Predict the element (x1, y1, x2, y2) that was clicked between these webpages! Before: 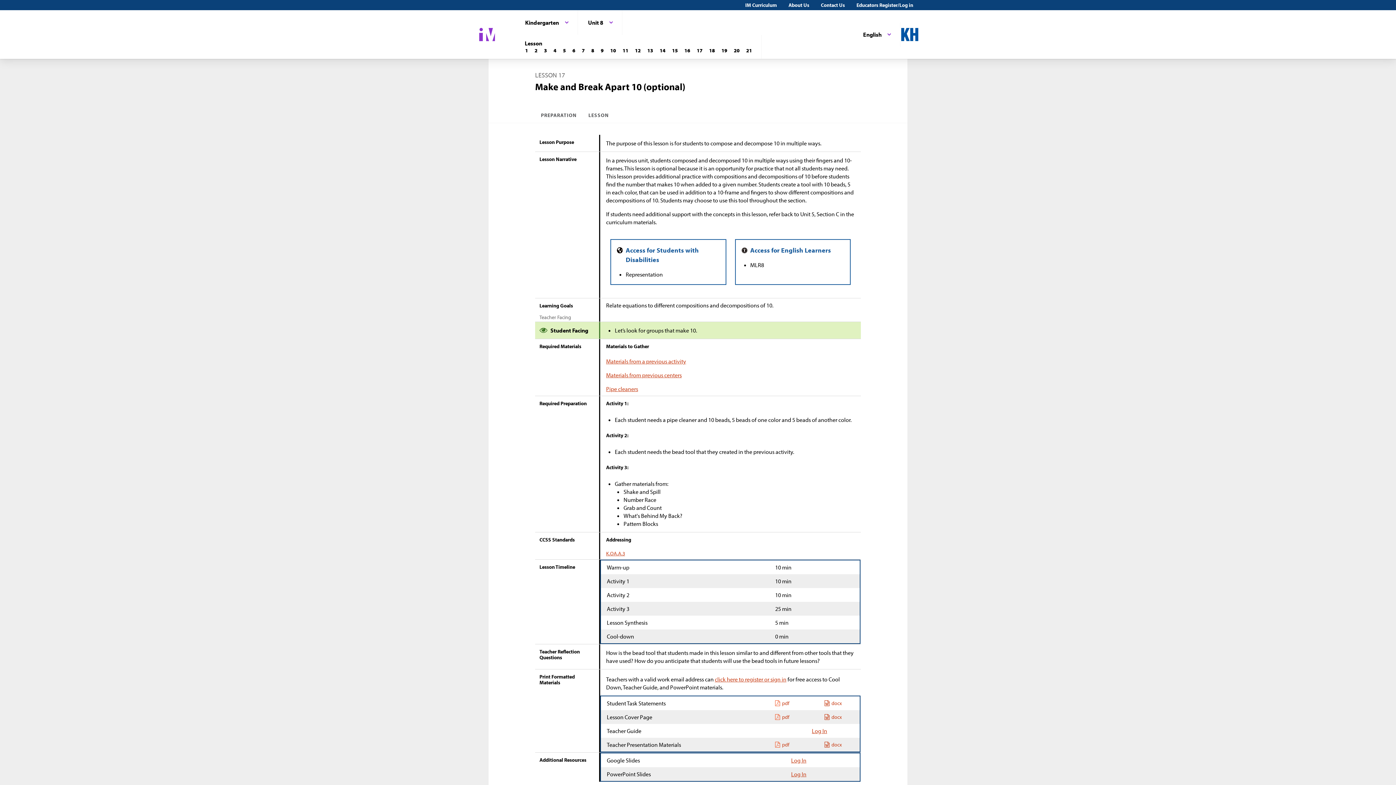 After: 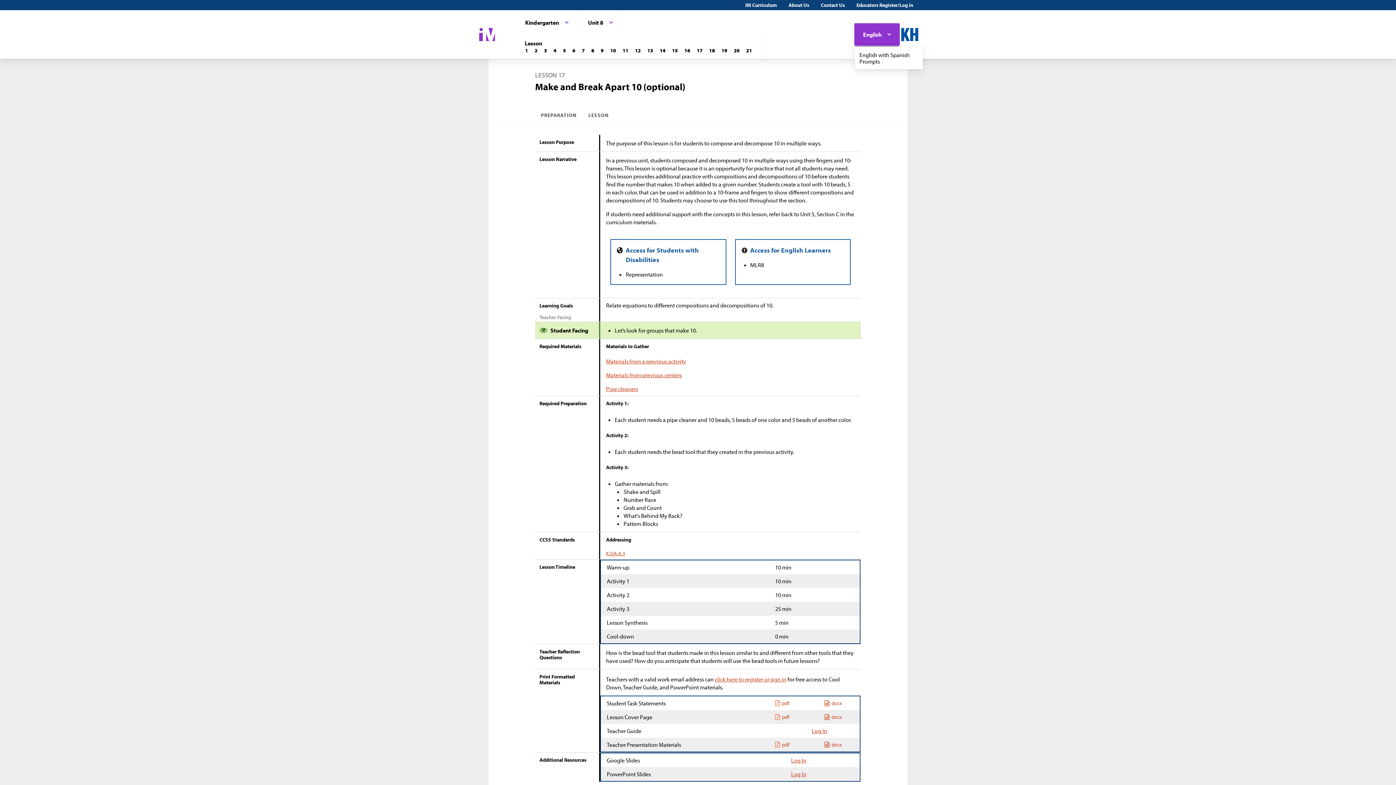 Action: label: English bbox: (854, 22, 900, 46)